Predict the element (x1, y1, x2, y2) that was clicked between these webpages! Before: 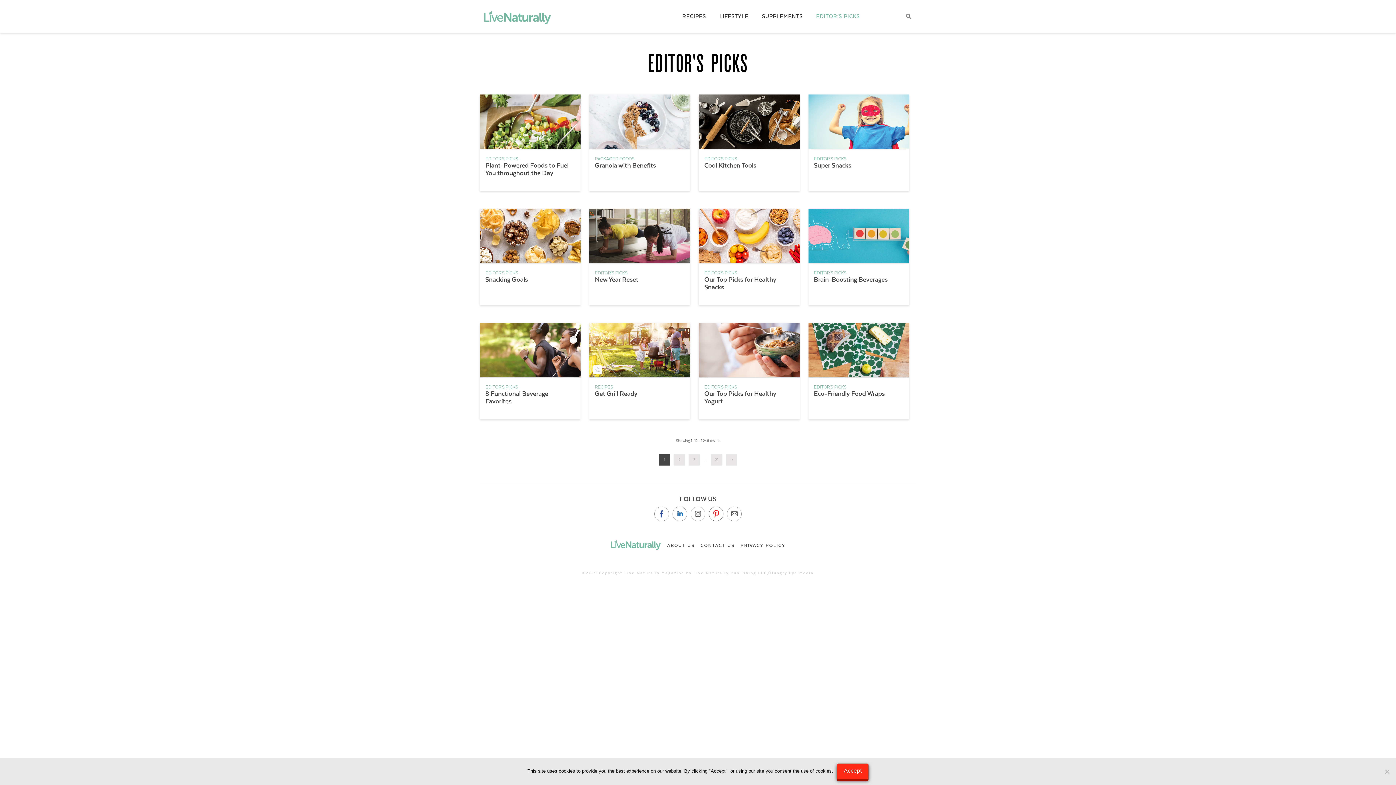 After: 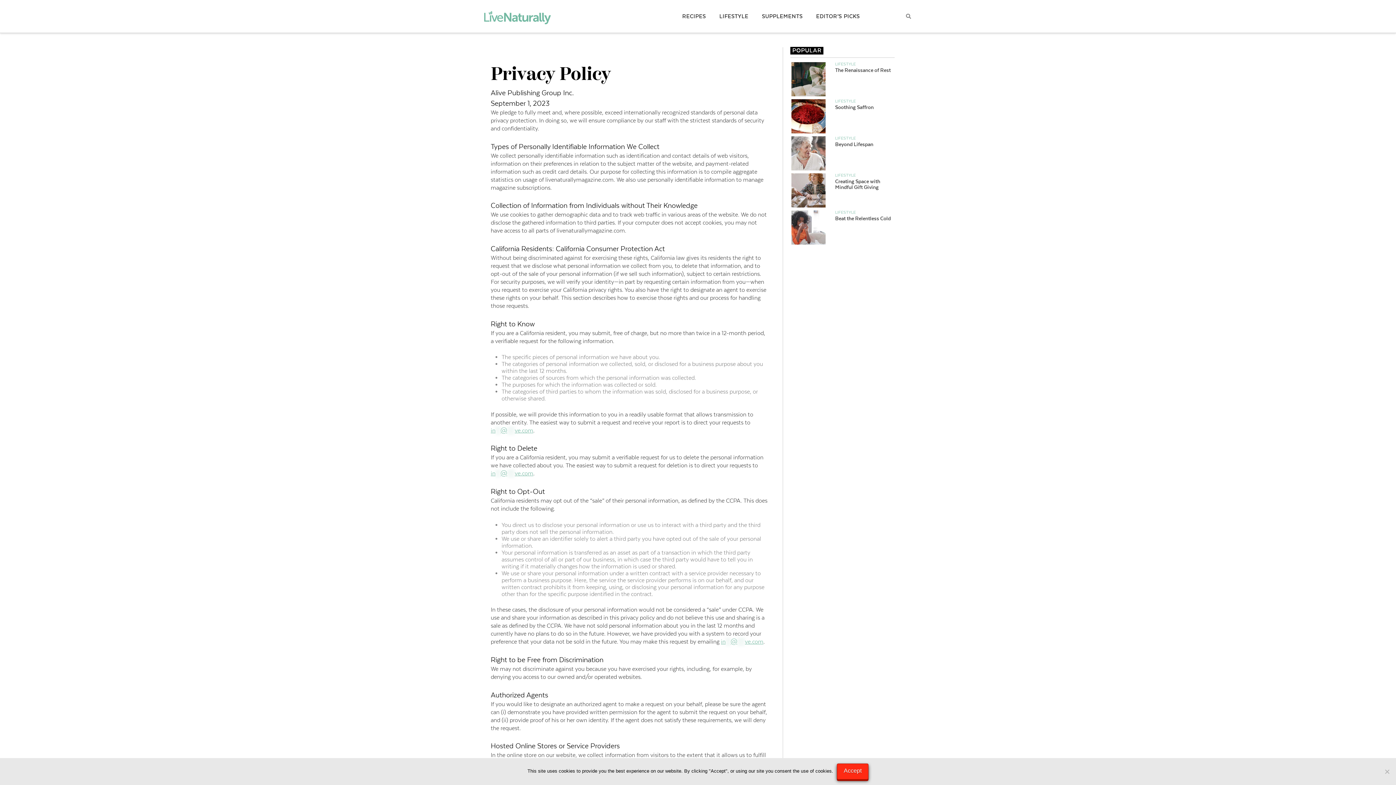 Action: bbox: (740, 542, 785, 549) label: PRIVACY POLICY